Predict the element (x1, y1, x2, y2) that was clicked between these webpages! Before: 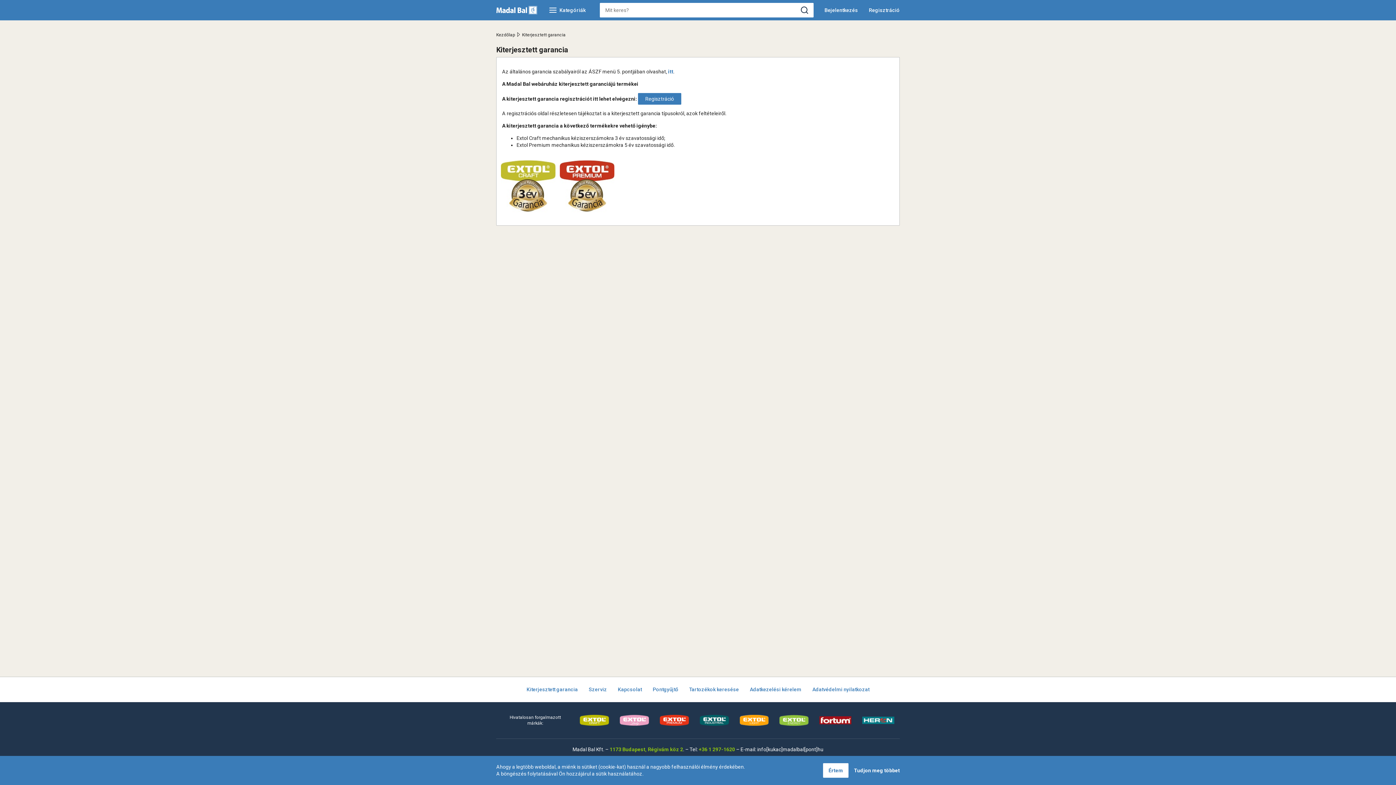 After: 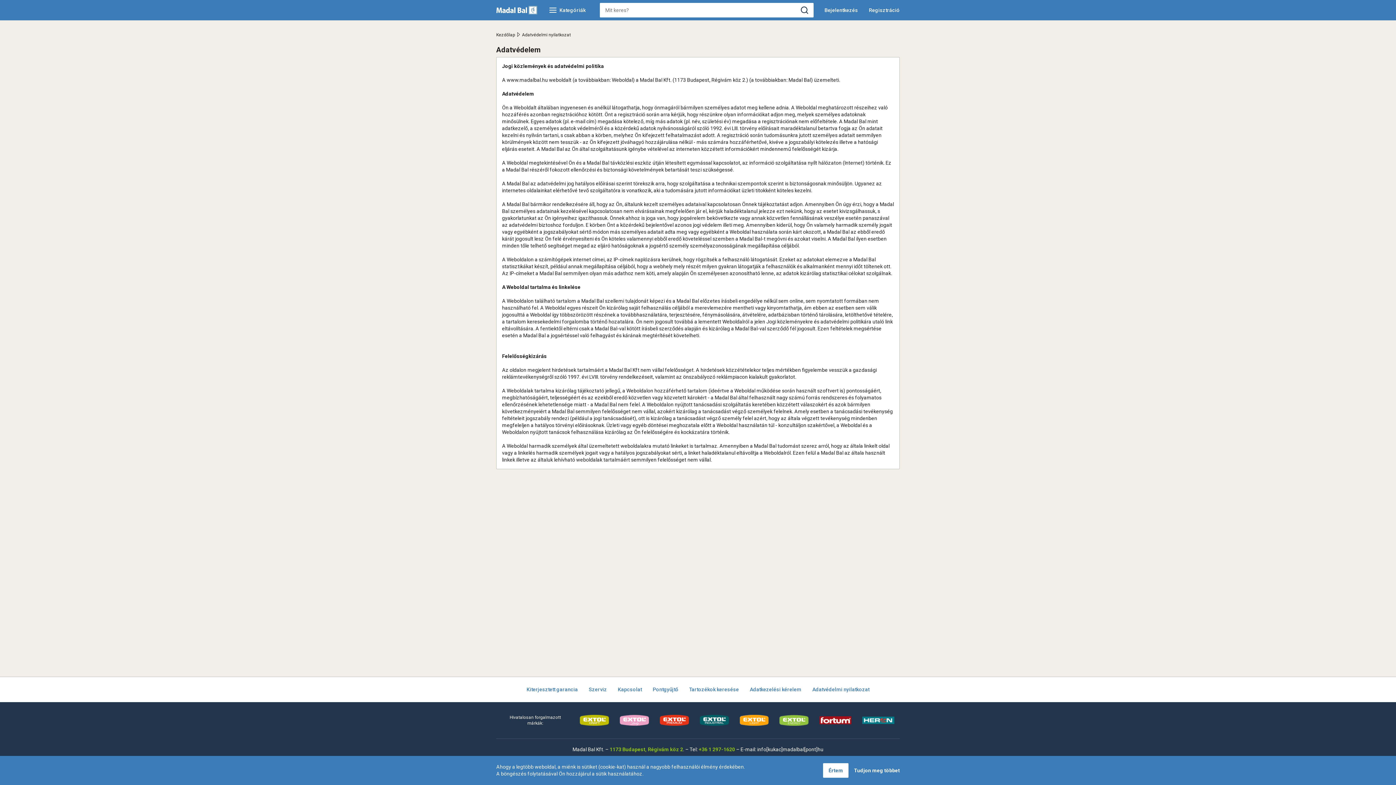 Action: label: Adatvédelmi nyilatkozat bbox: (812, 686, 869, 692)